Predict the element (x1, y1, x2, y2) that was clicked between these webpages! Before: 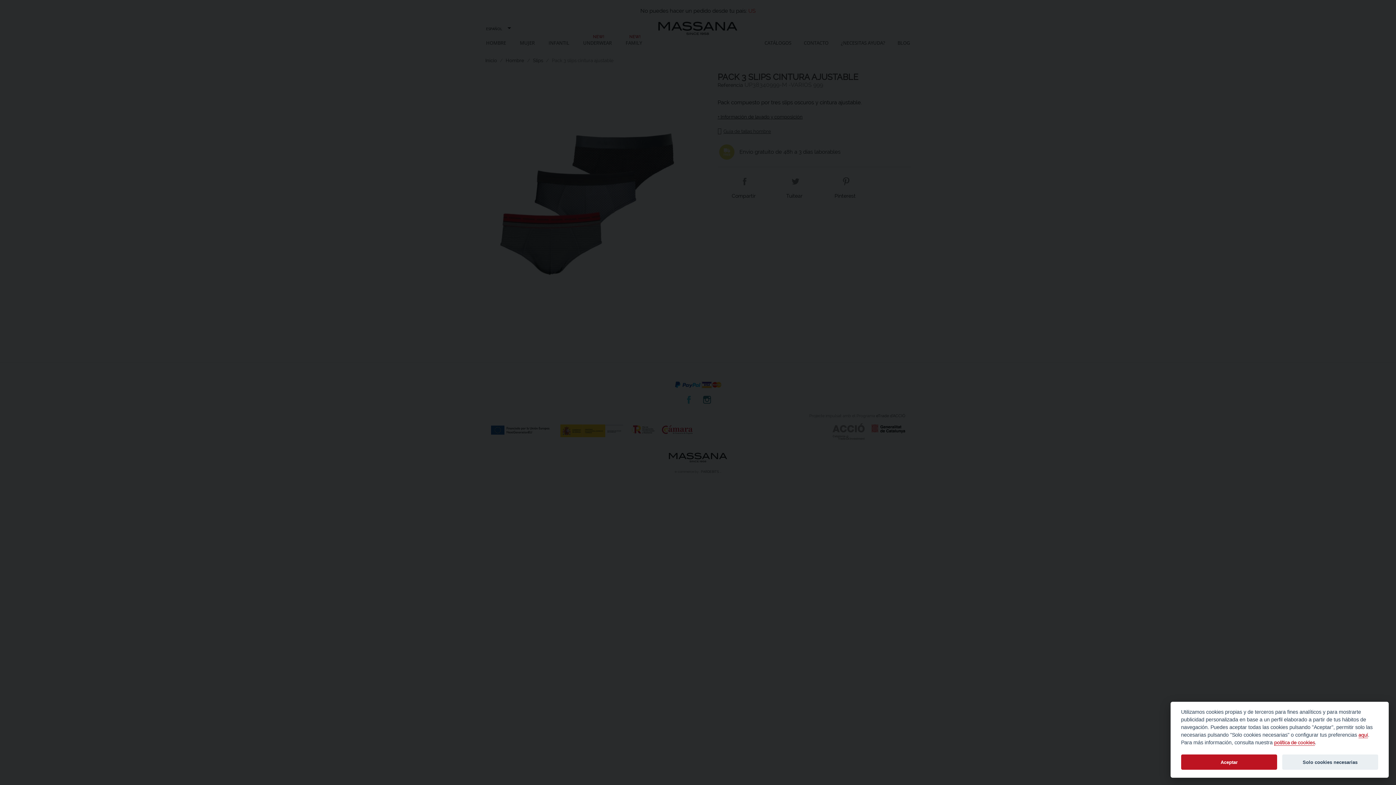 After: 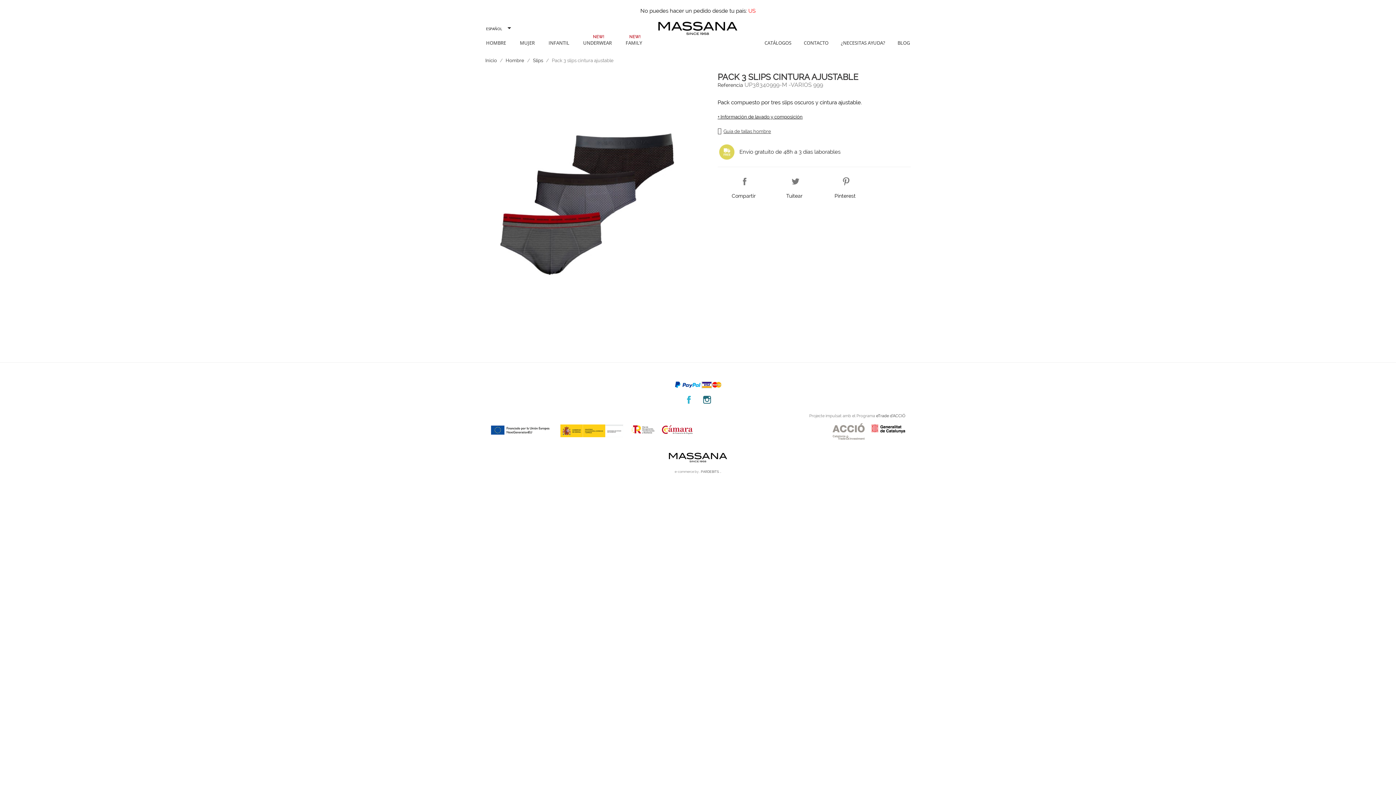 Action: label: Aceptar bbox: (1181, 755, 1277, 770)